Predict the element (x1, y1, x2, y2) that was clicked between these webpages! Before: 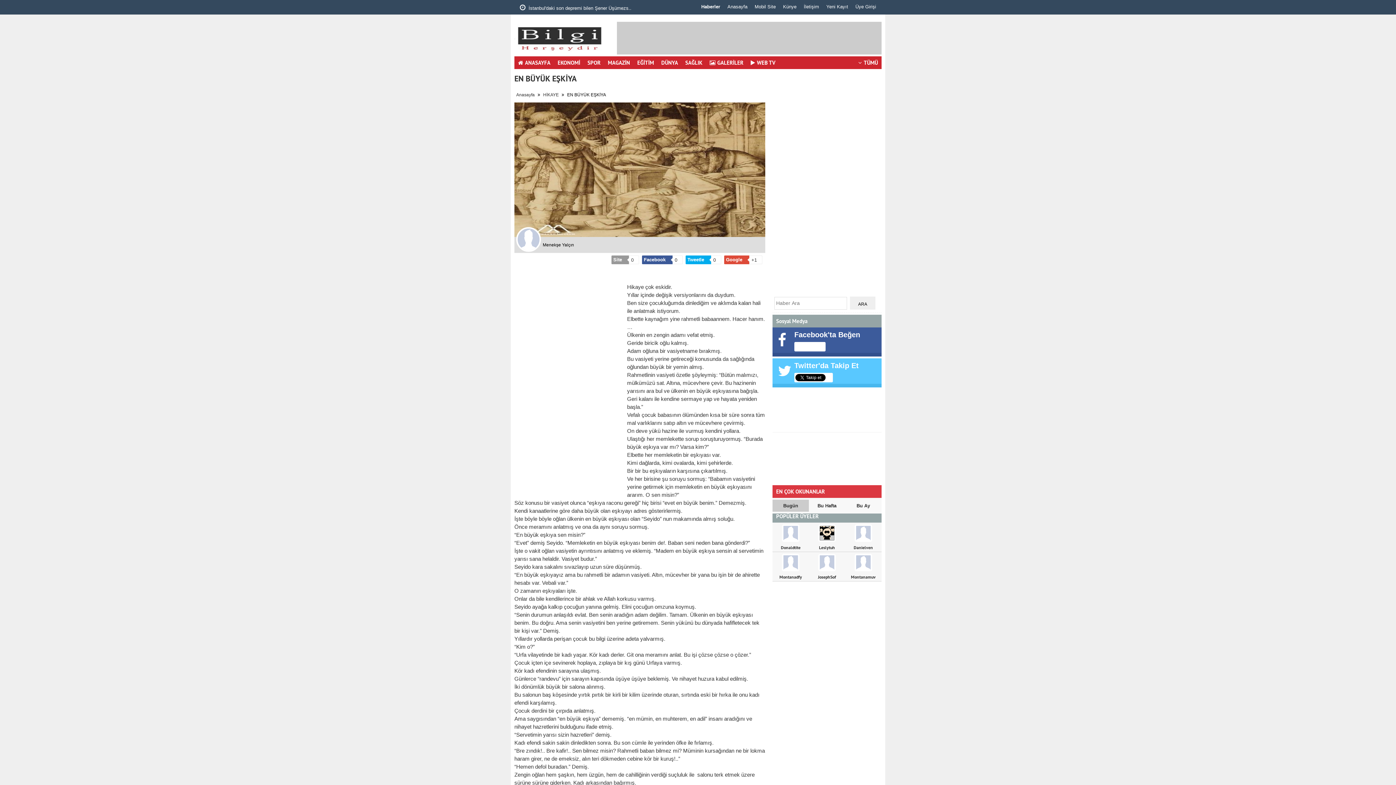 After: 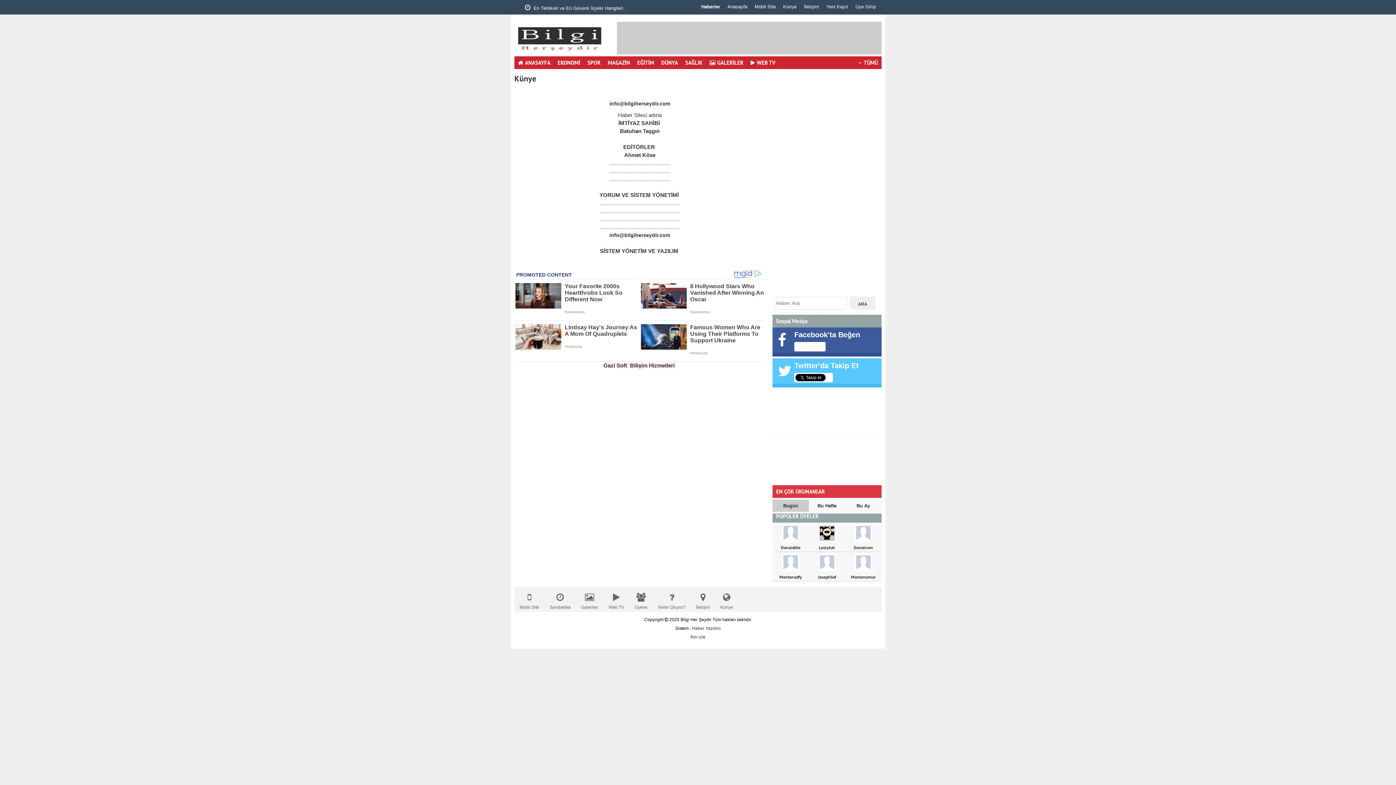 Action: label: Künye bbox: (779, 0, 800, 13)